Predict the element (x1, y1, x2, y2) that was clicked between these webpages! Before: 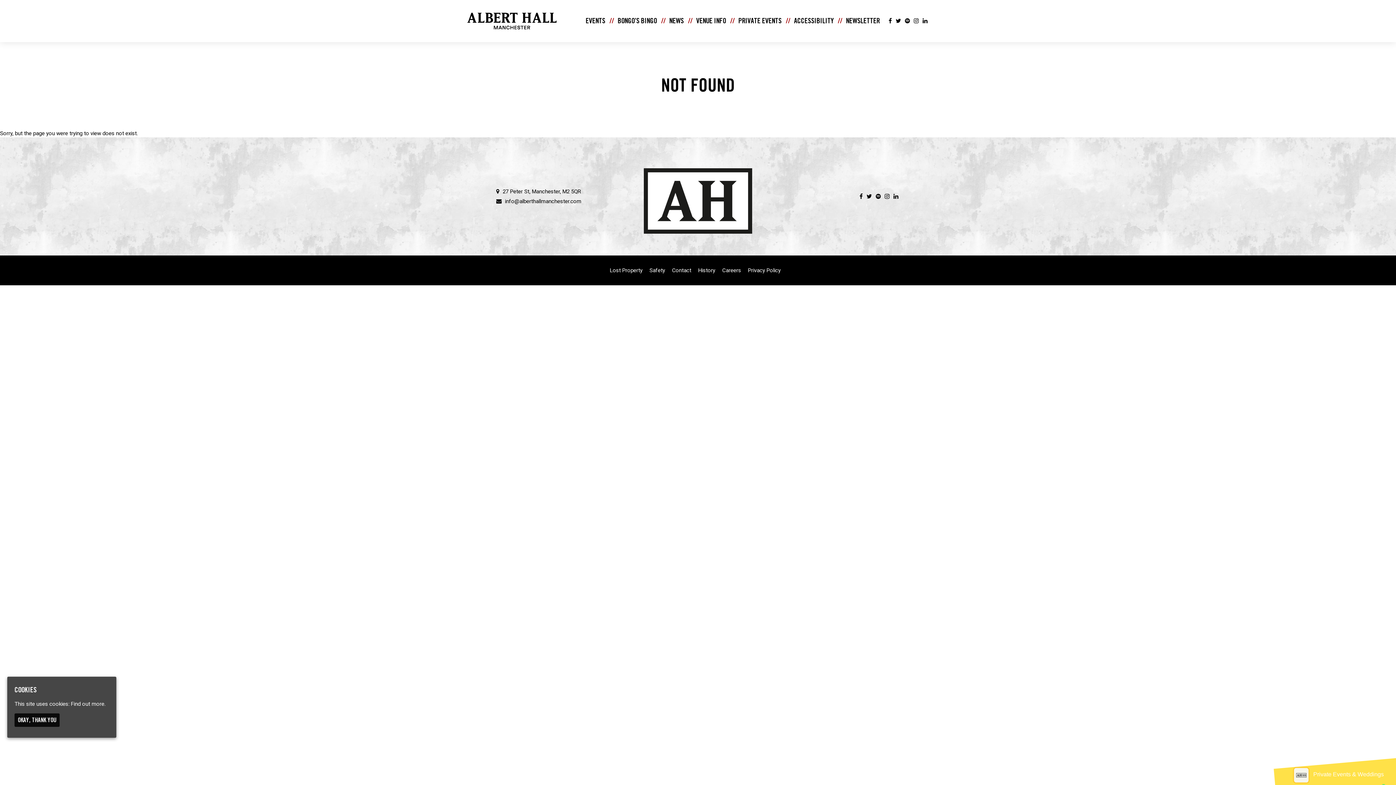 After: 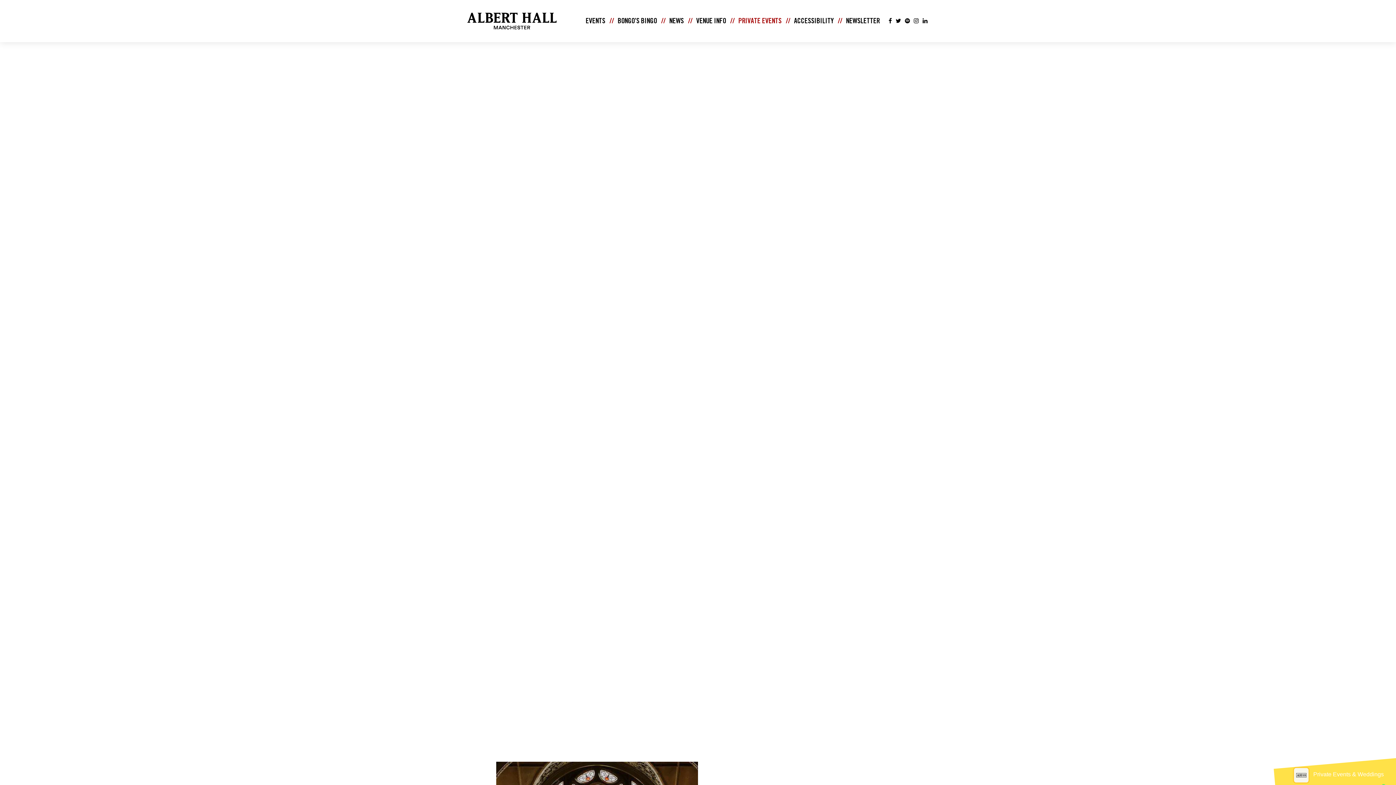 Action: bbox: (738, 15, 781, 26) label: PRIVATE EVENTS